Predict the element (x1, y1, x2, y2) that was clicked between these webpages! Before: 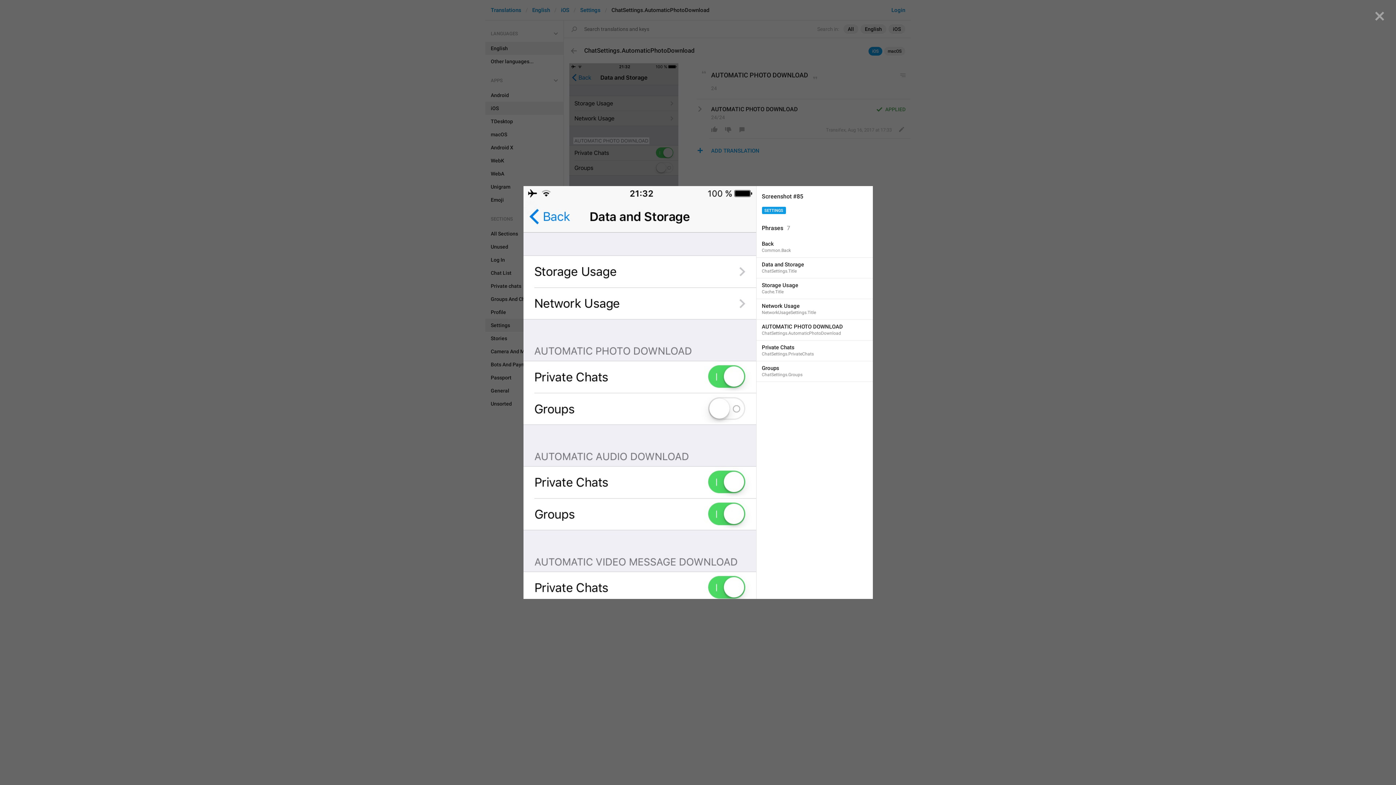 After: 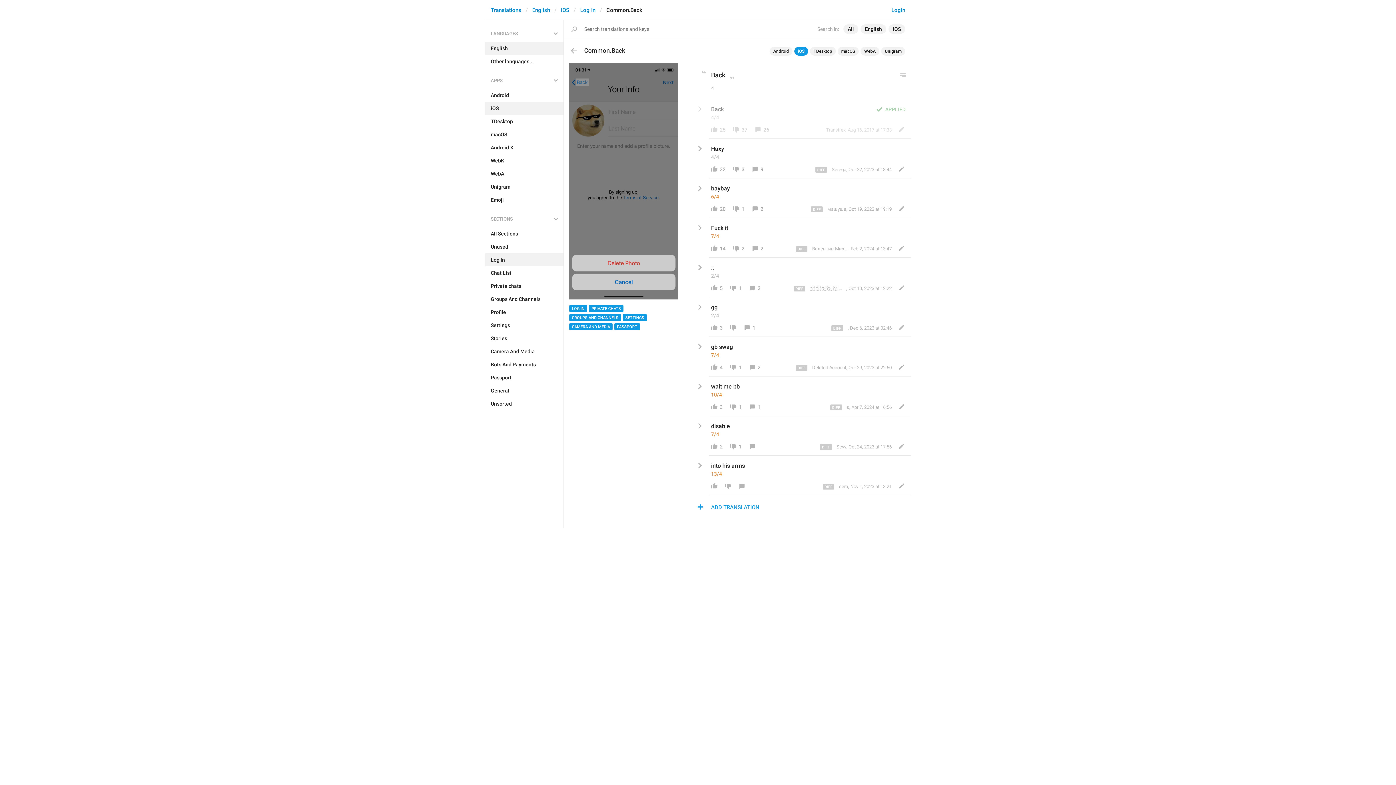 Action: label: Back
Common.Back bbox: (756, 237, 872, 257)